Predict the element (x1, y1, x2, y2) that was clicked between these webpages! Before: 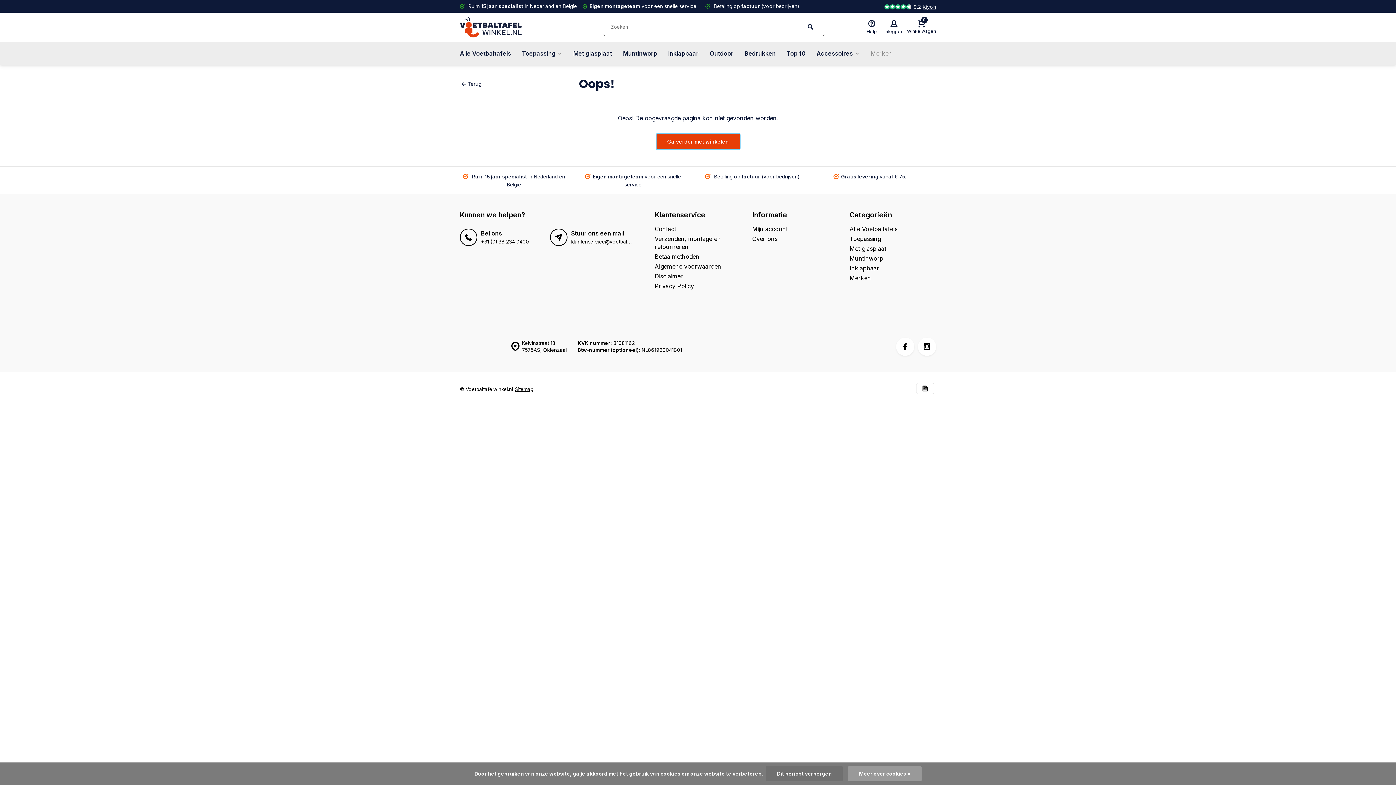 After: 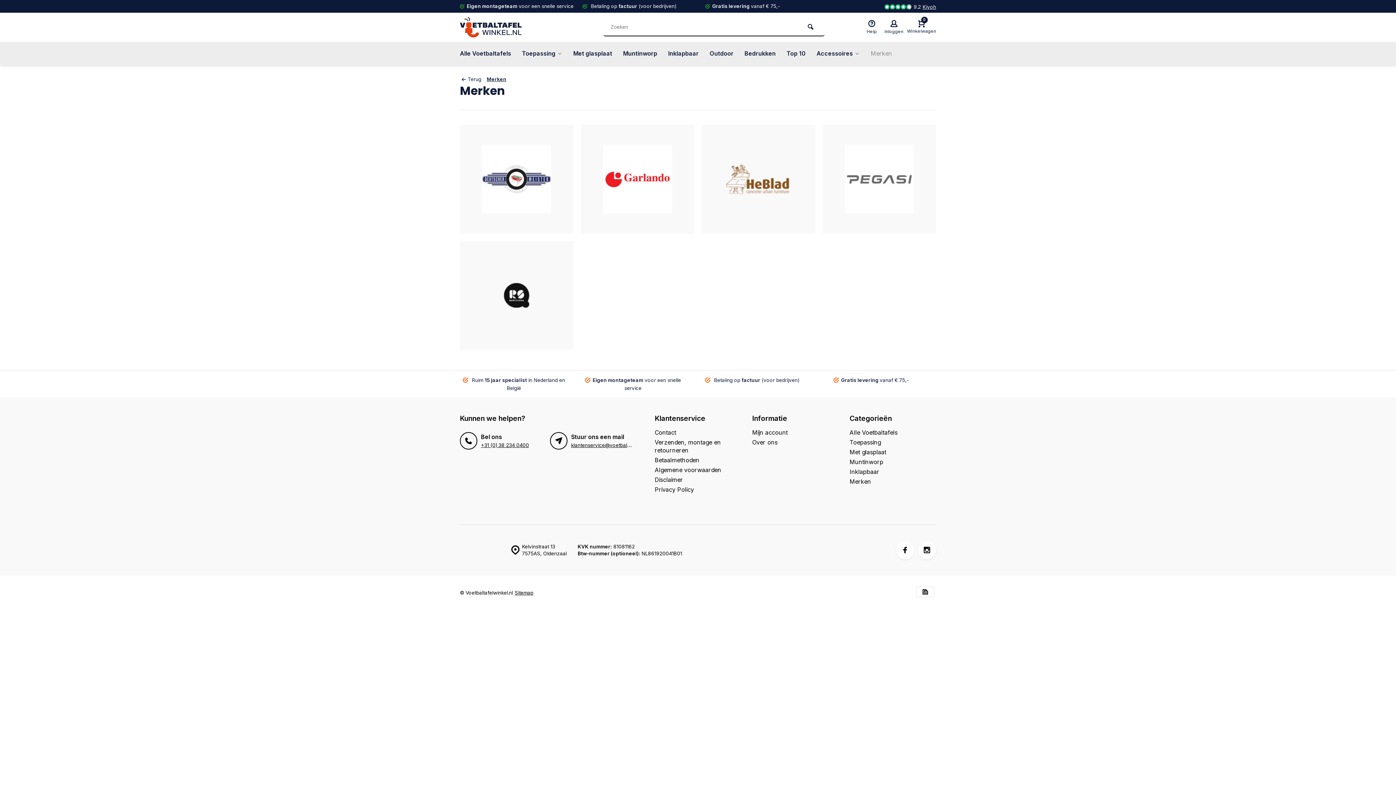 Action: bbox: (865, 41, 897, 65) label: Merken